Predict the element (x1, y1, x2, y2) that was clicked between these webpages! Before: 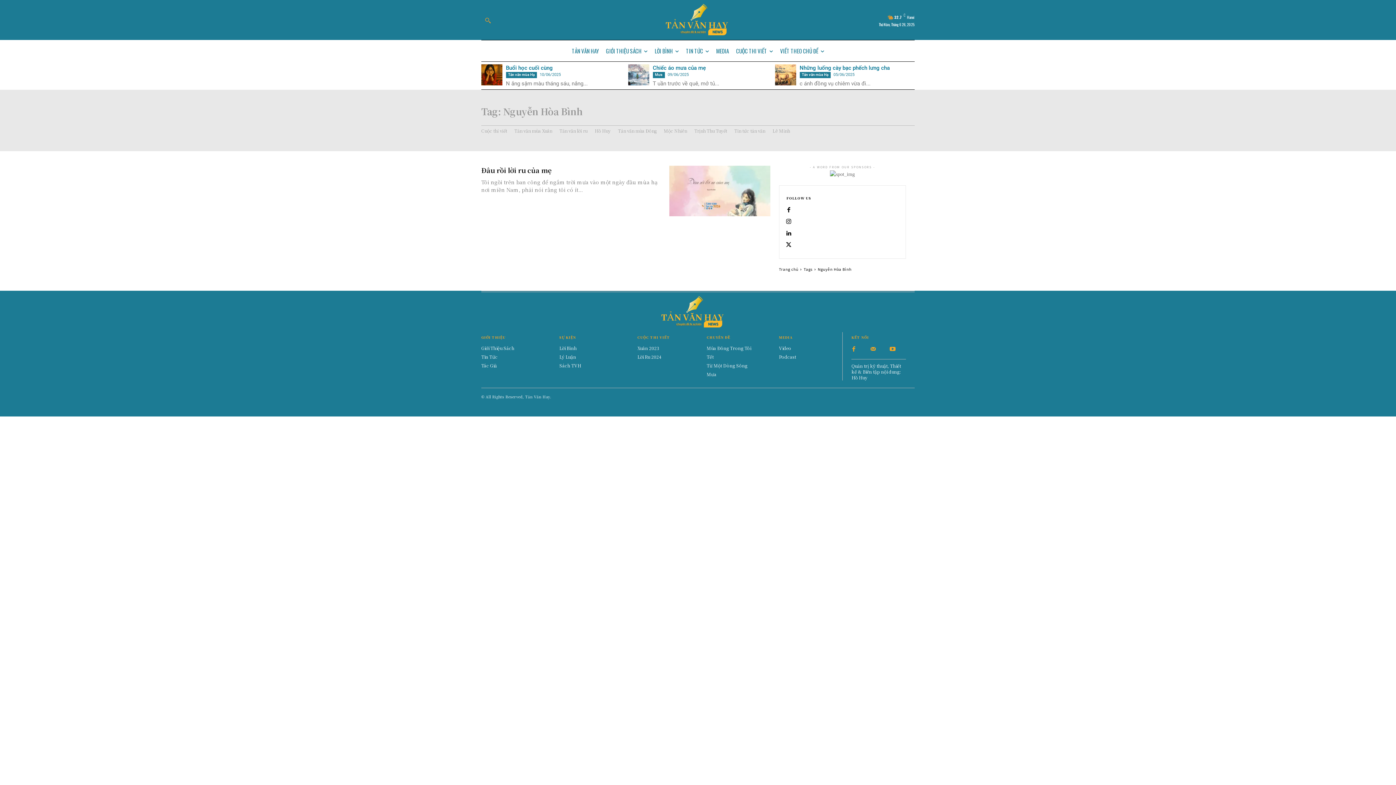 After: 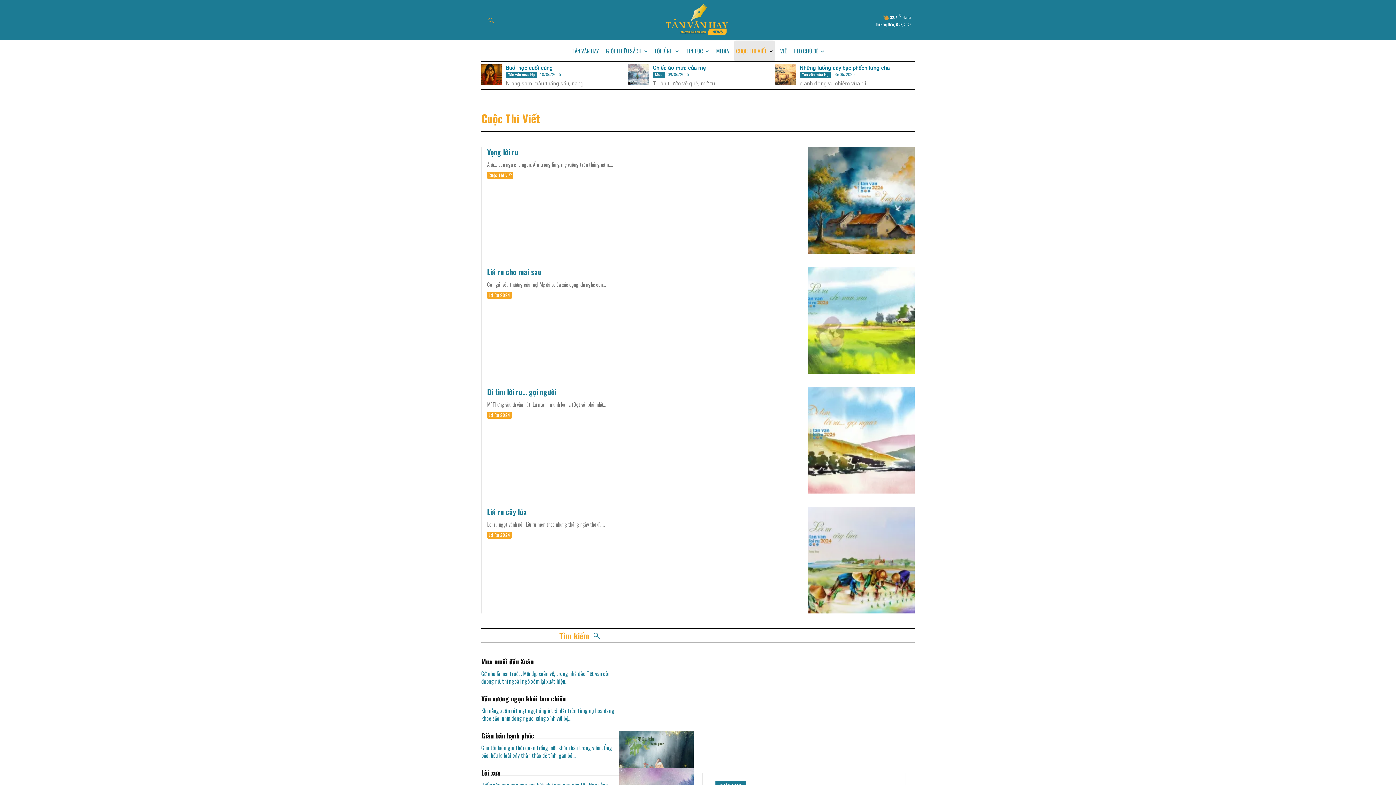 Action: bbox: (734, 40, 774, 61) label: CUỘC THI VIẾT